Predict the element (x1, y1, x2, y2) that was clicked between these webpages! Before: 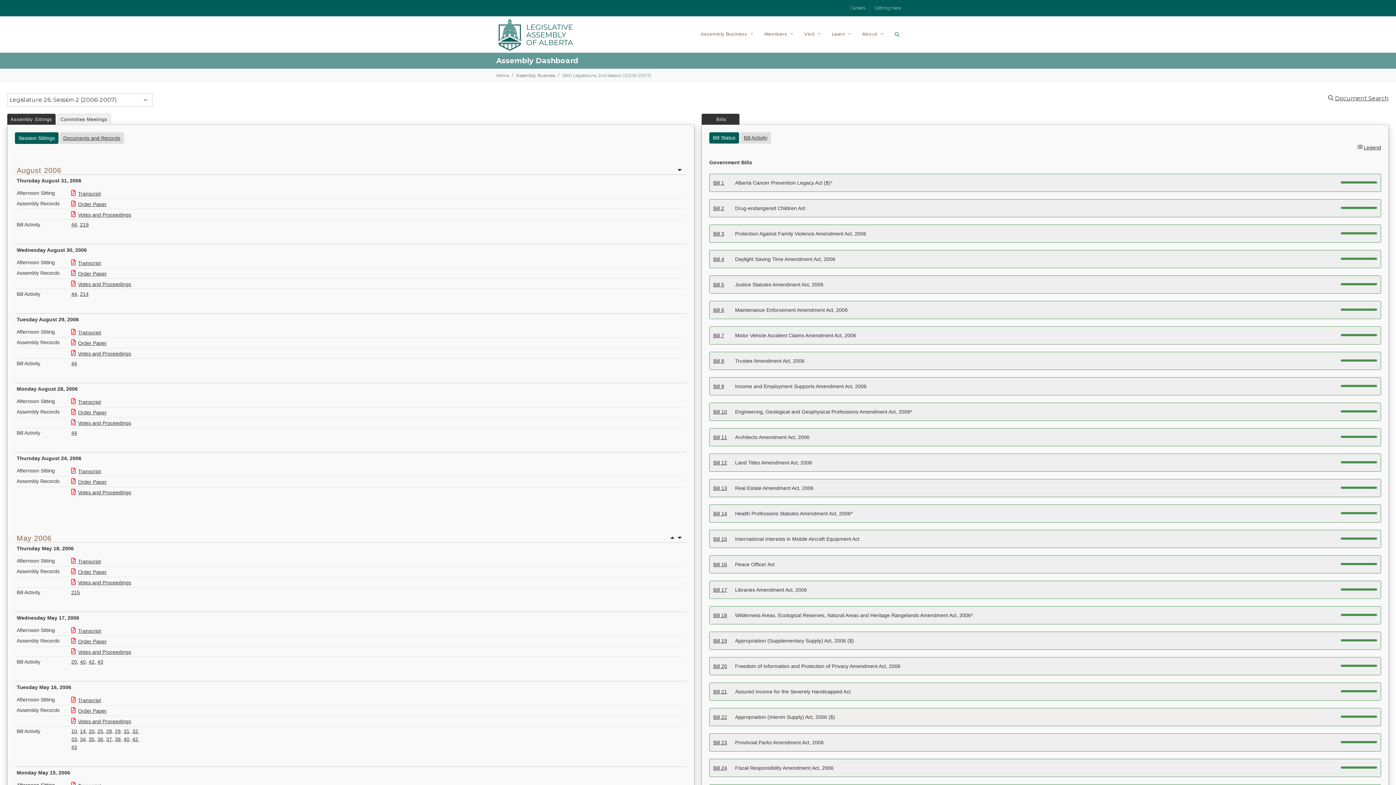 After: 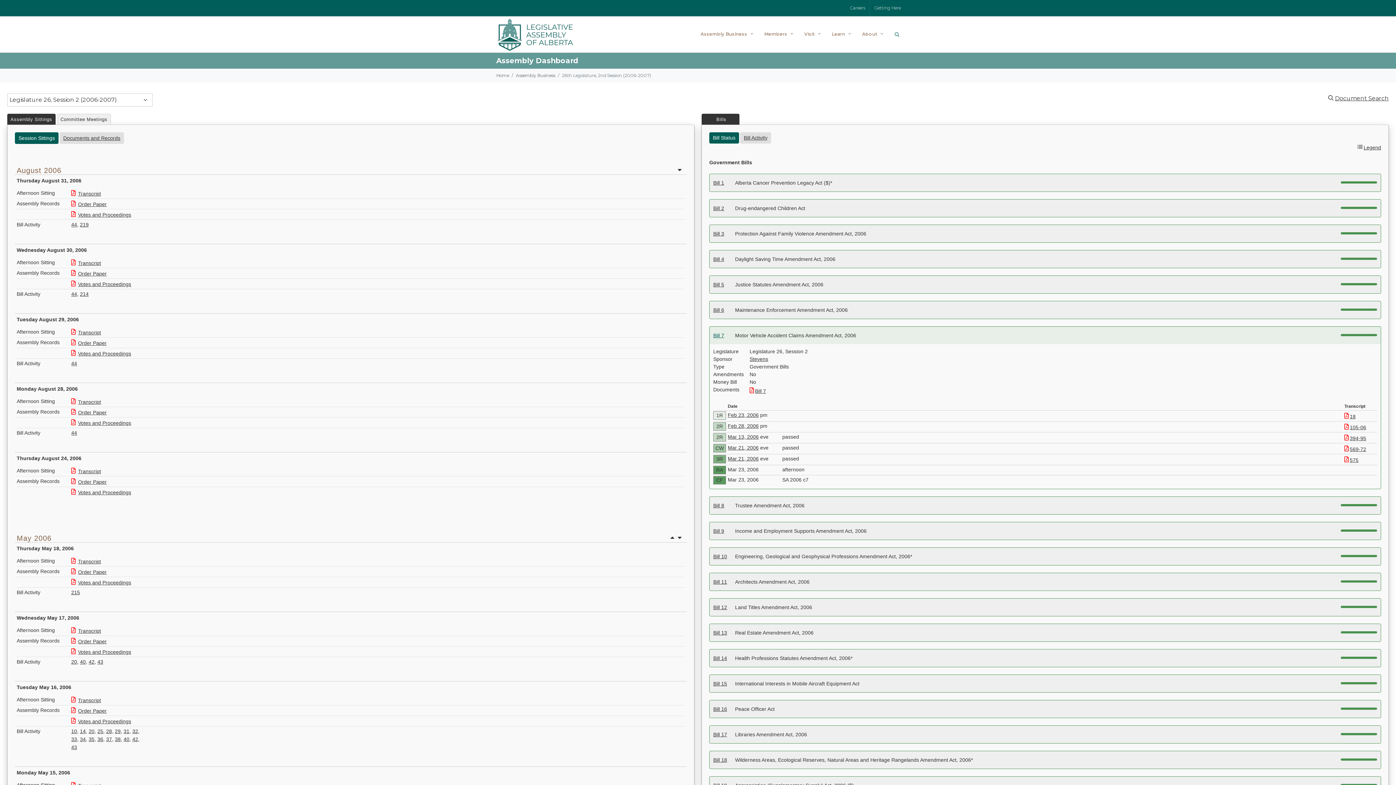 Action: bbox: (713, 332, 724, 338) label: Bill 7